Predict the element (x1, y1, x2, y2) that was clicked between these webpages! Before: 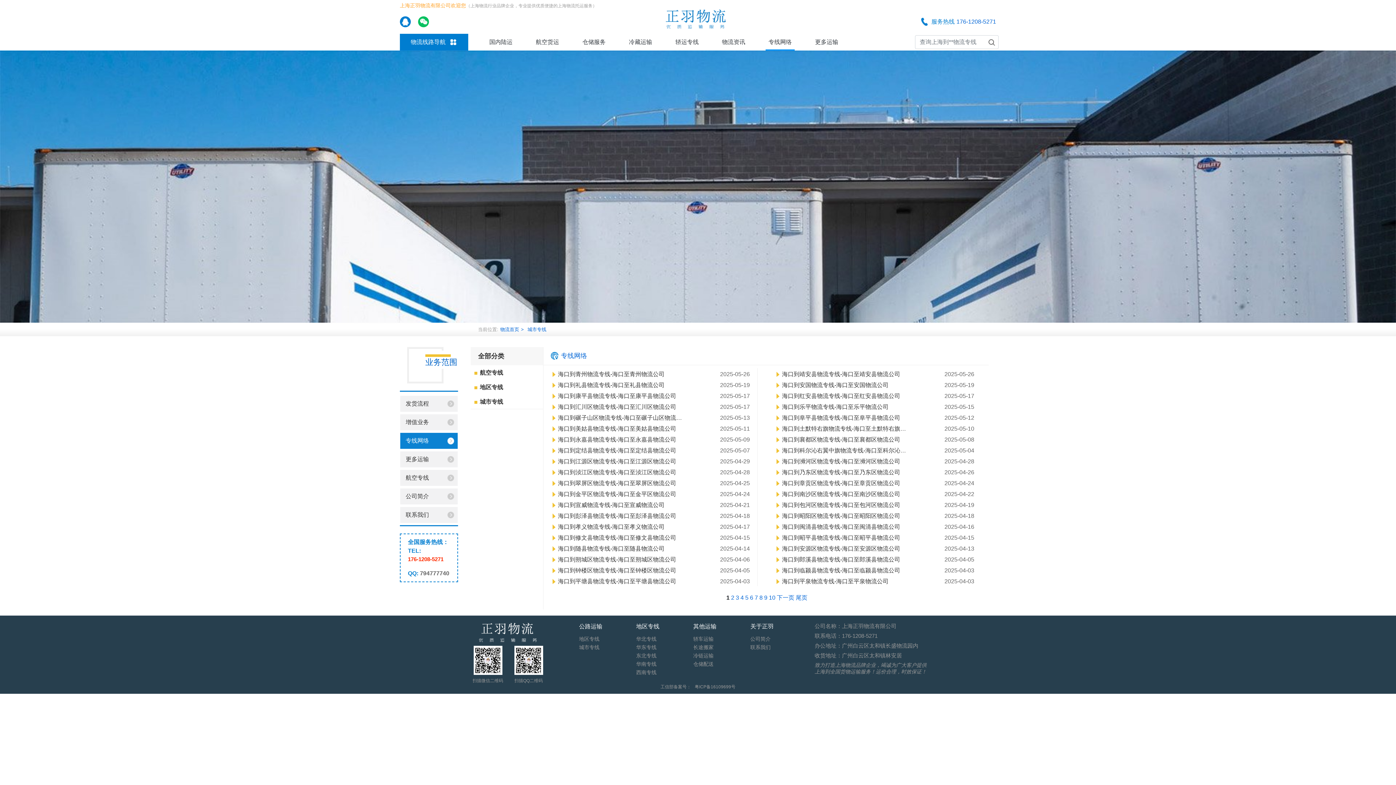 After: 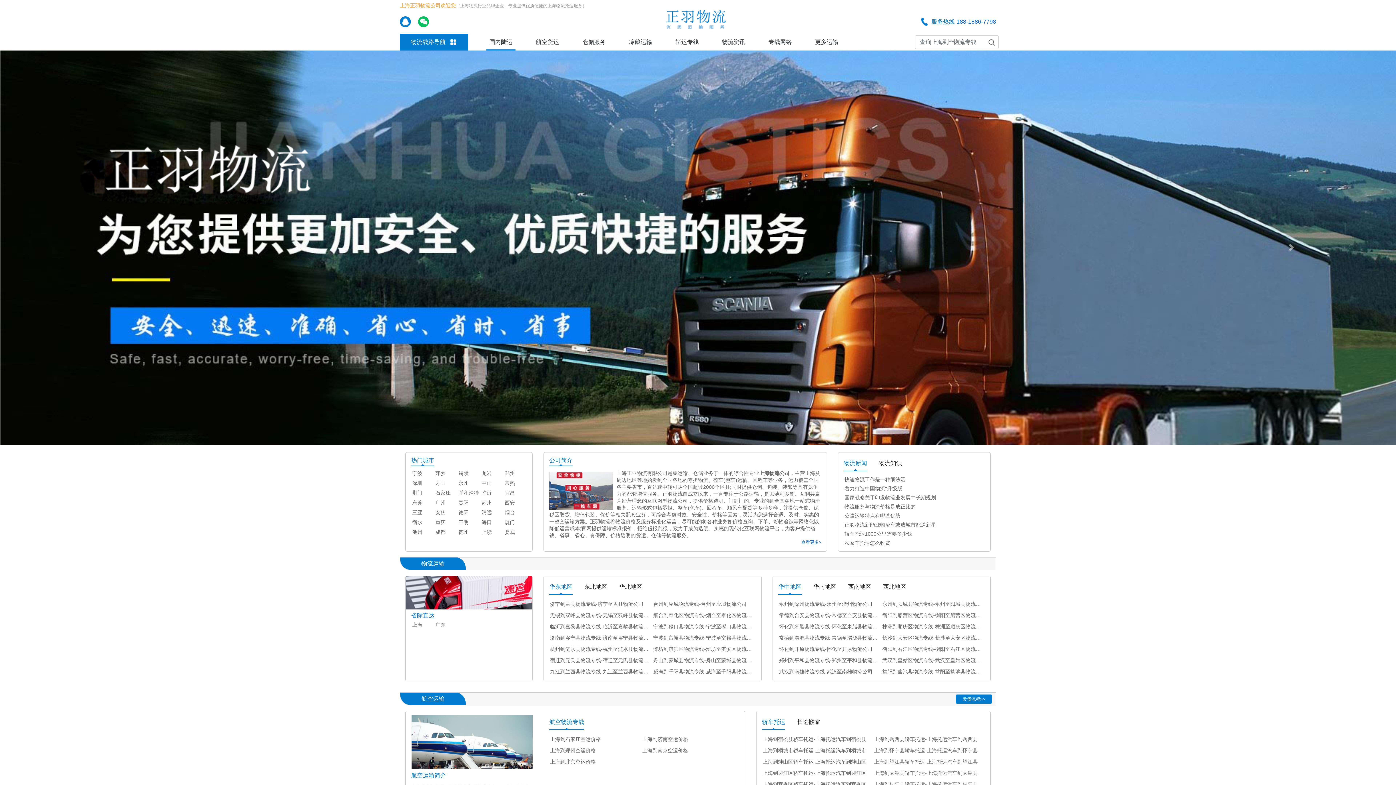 Action: bbox: (662, 15, 728, 21)